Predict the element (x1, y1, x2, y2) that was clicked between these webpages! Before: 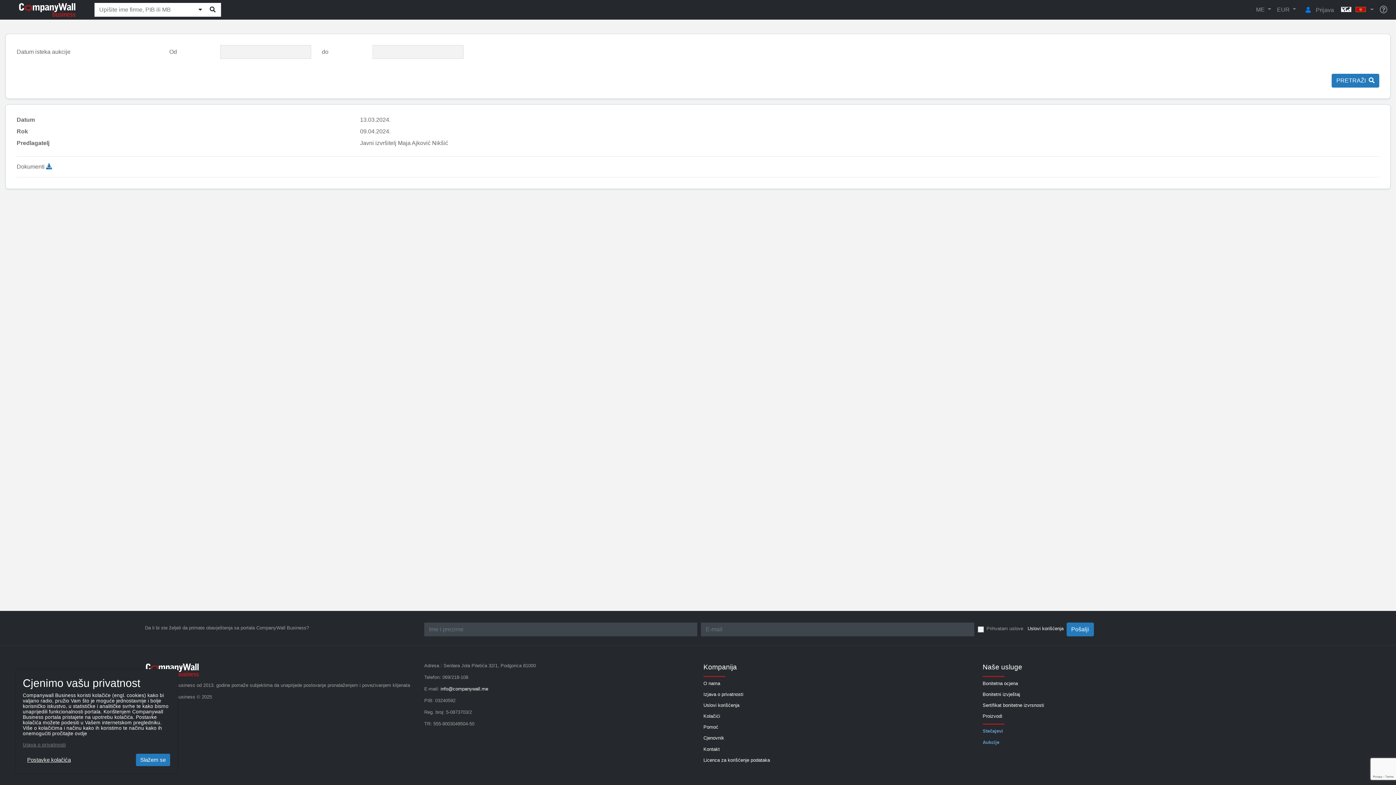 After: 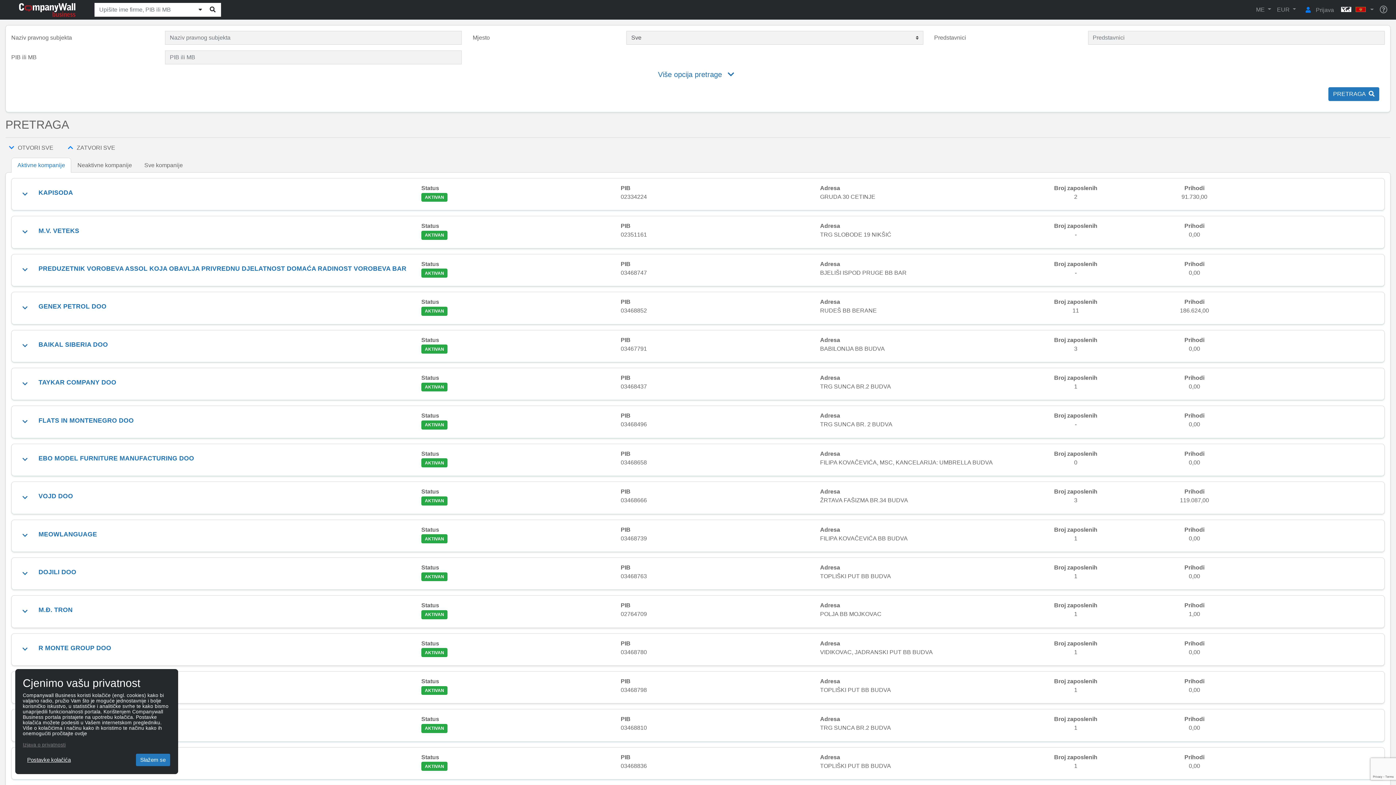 Action: bbox: (196, 2, 204, 16)